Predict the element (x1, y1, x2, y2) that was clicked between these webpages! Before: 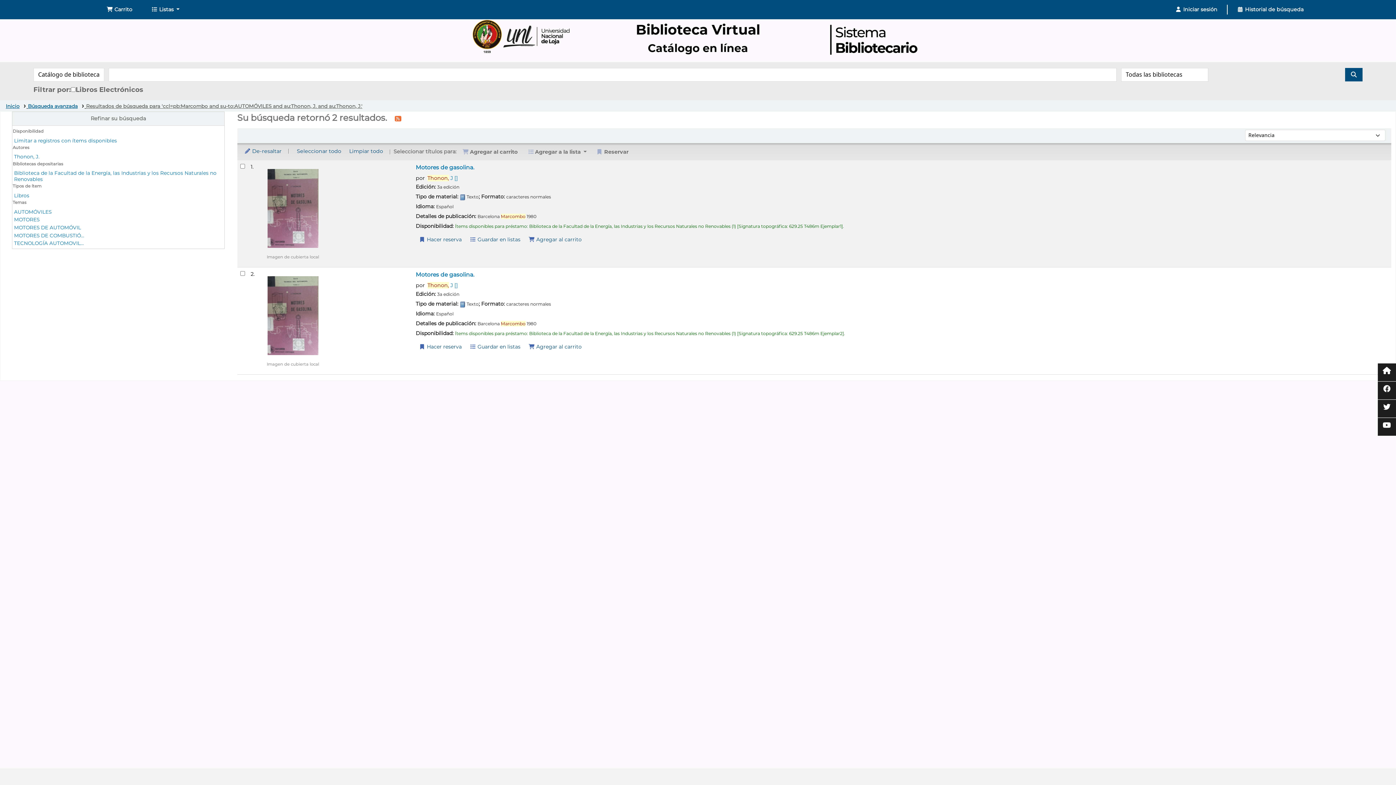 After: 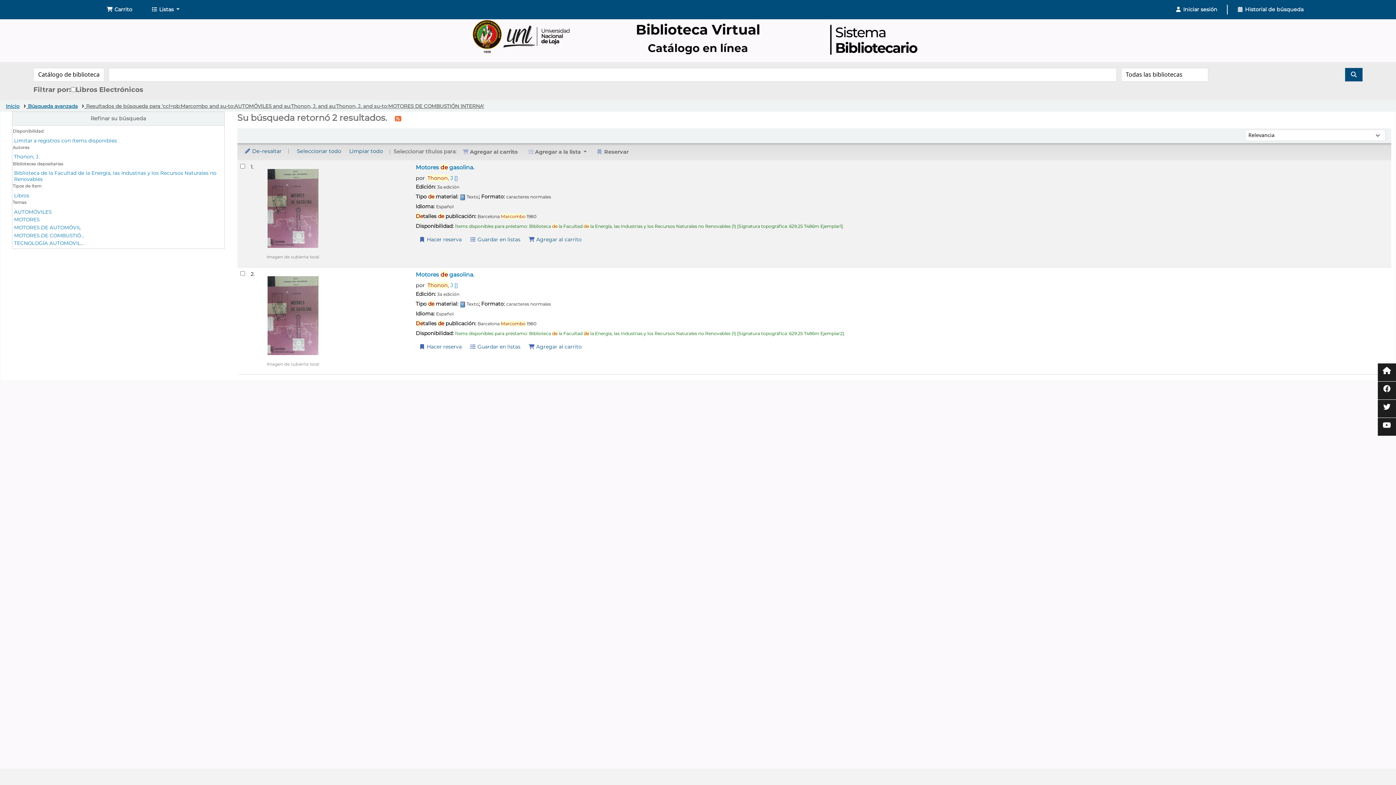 Action: bbox: (14, 192, 29, 198) label: Libros